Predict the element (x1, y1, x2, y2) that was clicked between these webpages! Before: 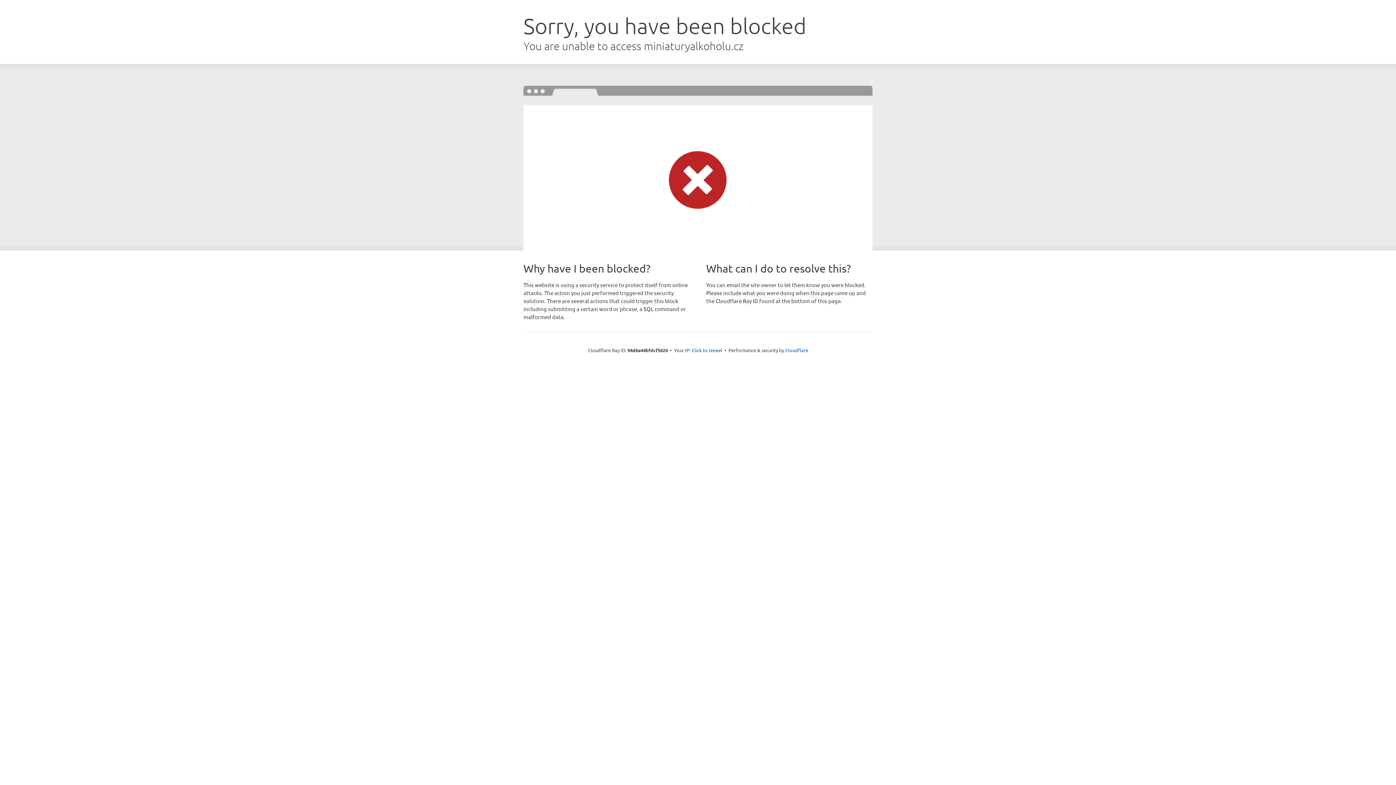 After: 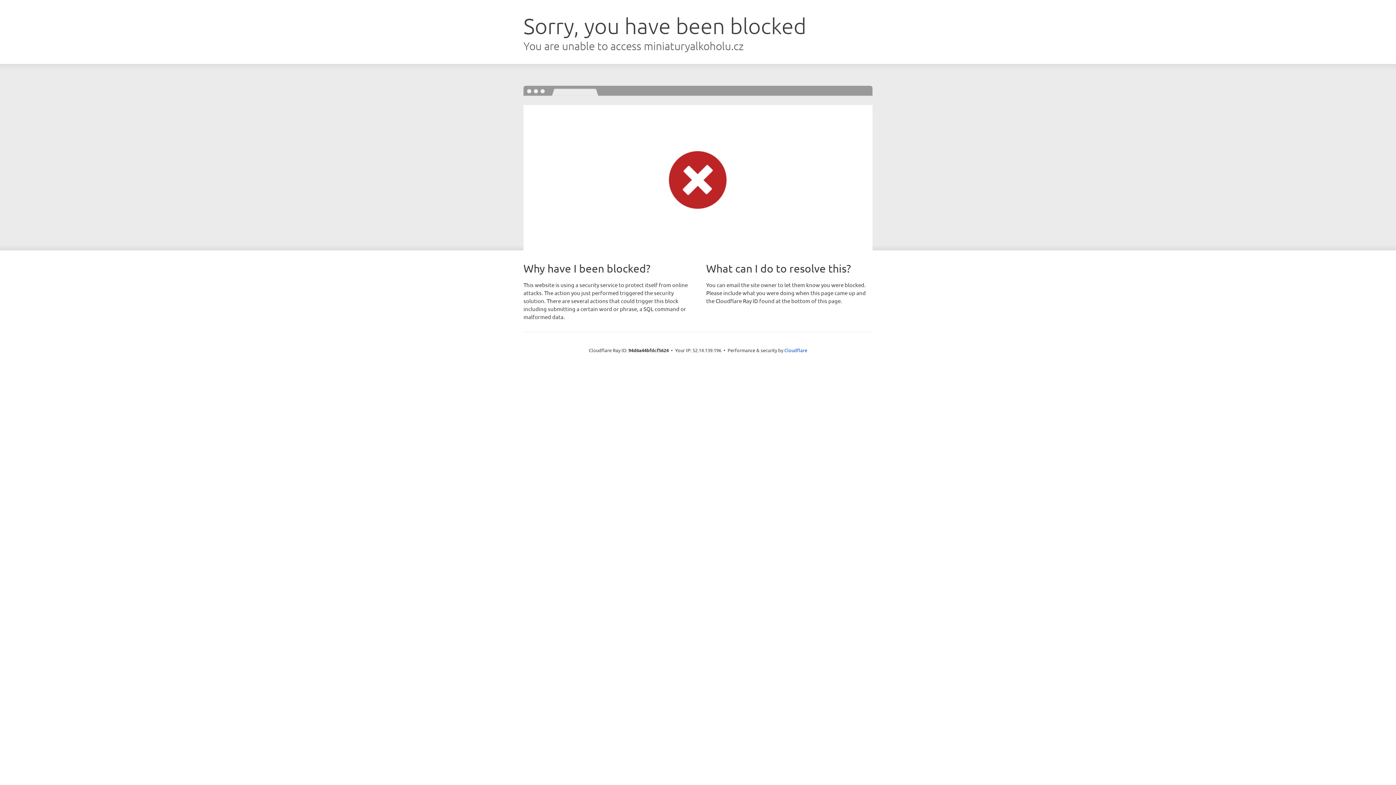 Action: bbox: (691, 346, 722, 353) label: Click to reveal